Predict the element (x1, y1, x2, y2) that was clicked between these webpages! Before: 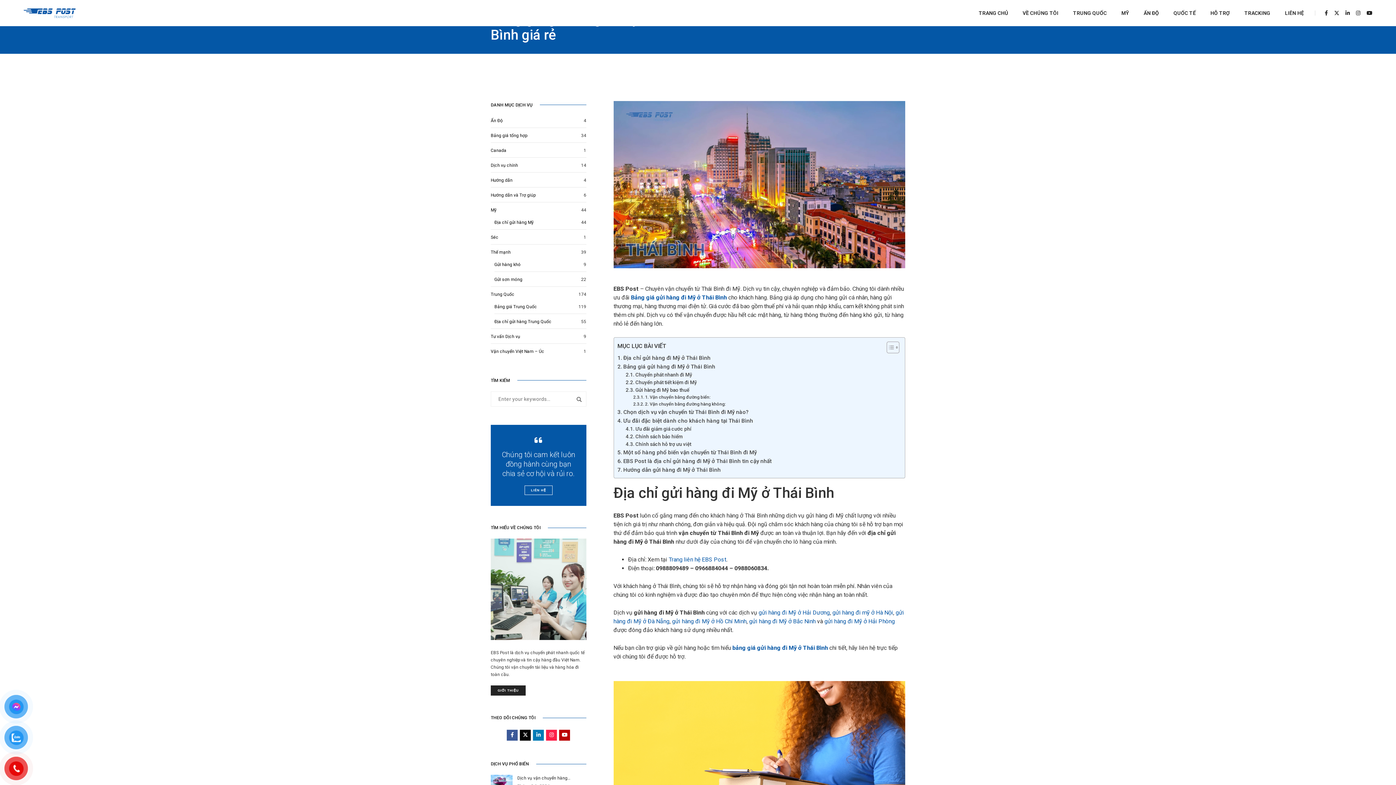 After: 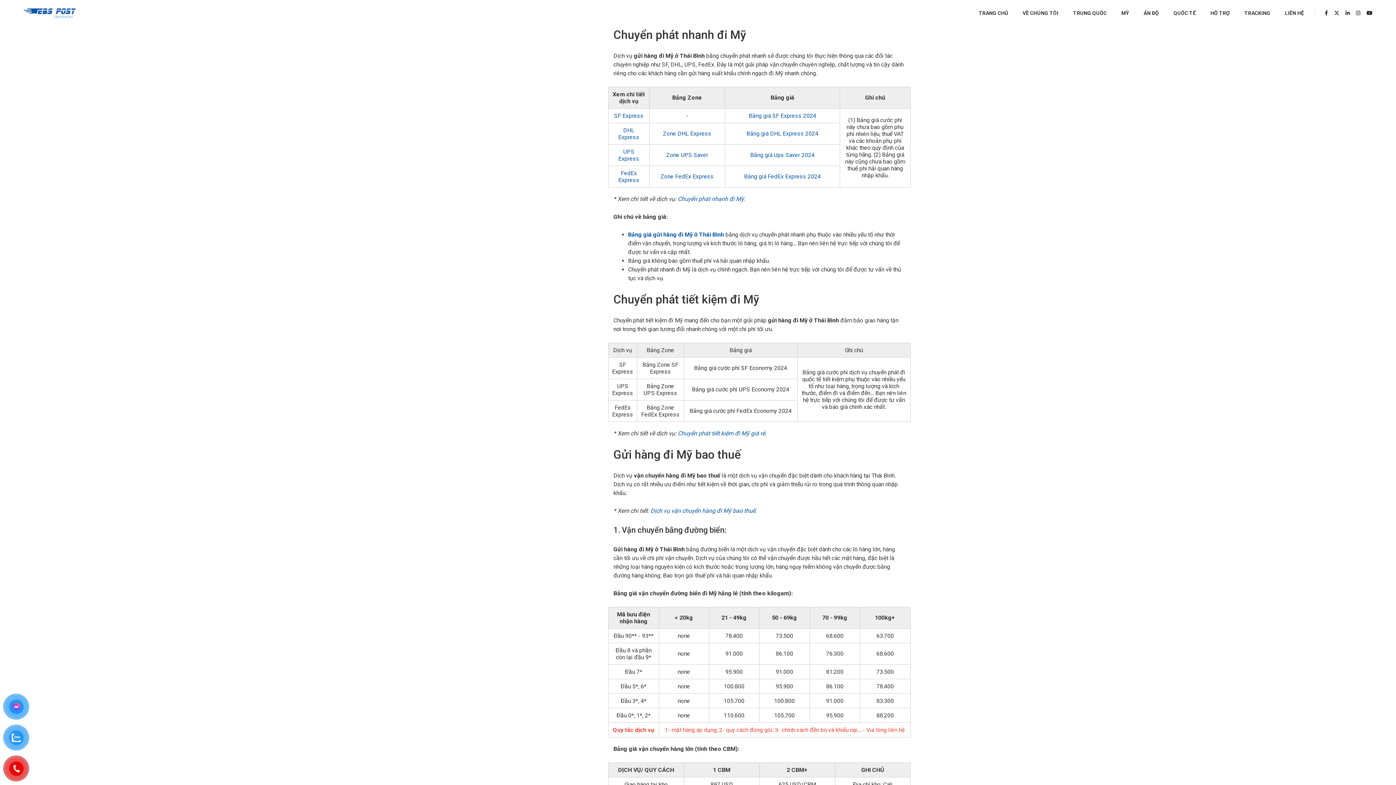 Action: label: Bảng giá gửi hàng đi Mỹ ở Thái Bình bbox: (617, 362, 715, 371)